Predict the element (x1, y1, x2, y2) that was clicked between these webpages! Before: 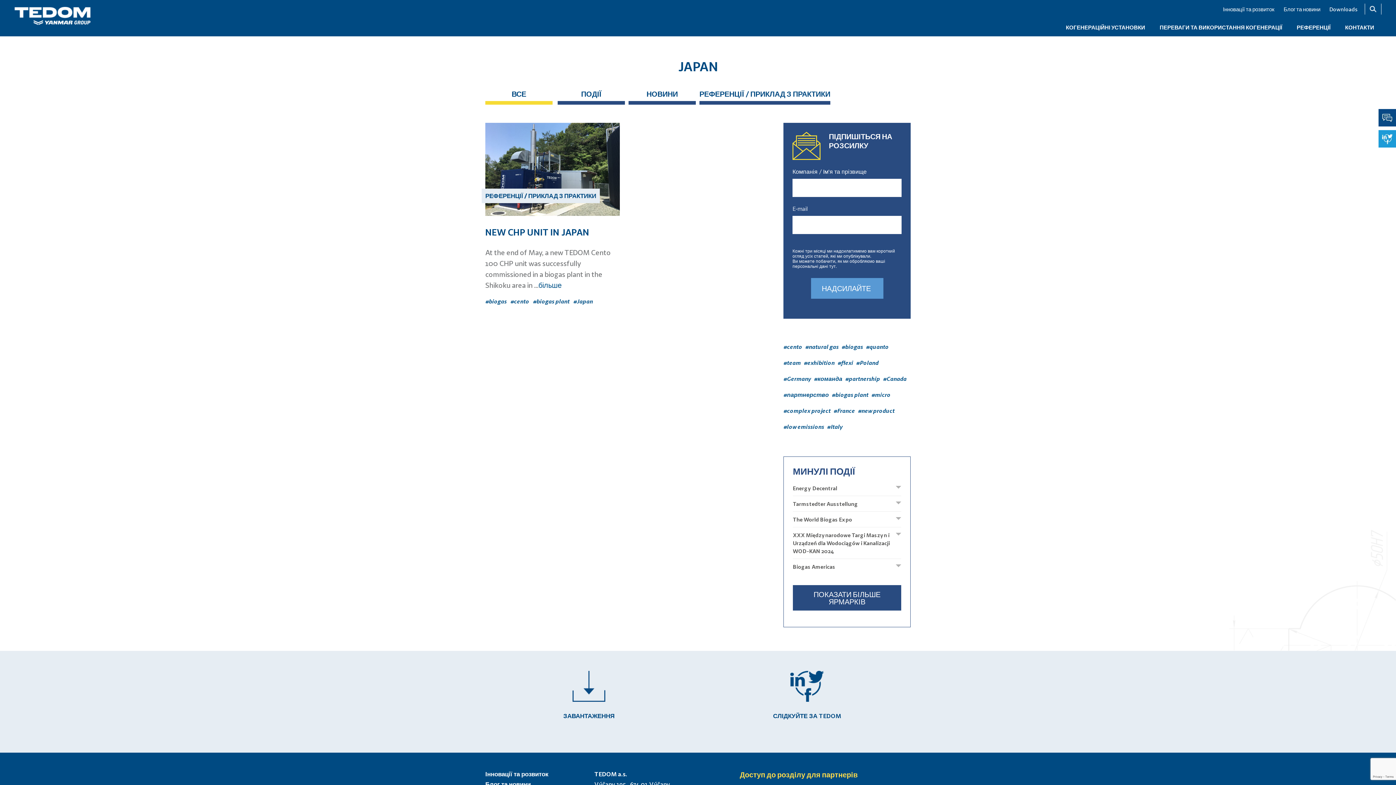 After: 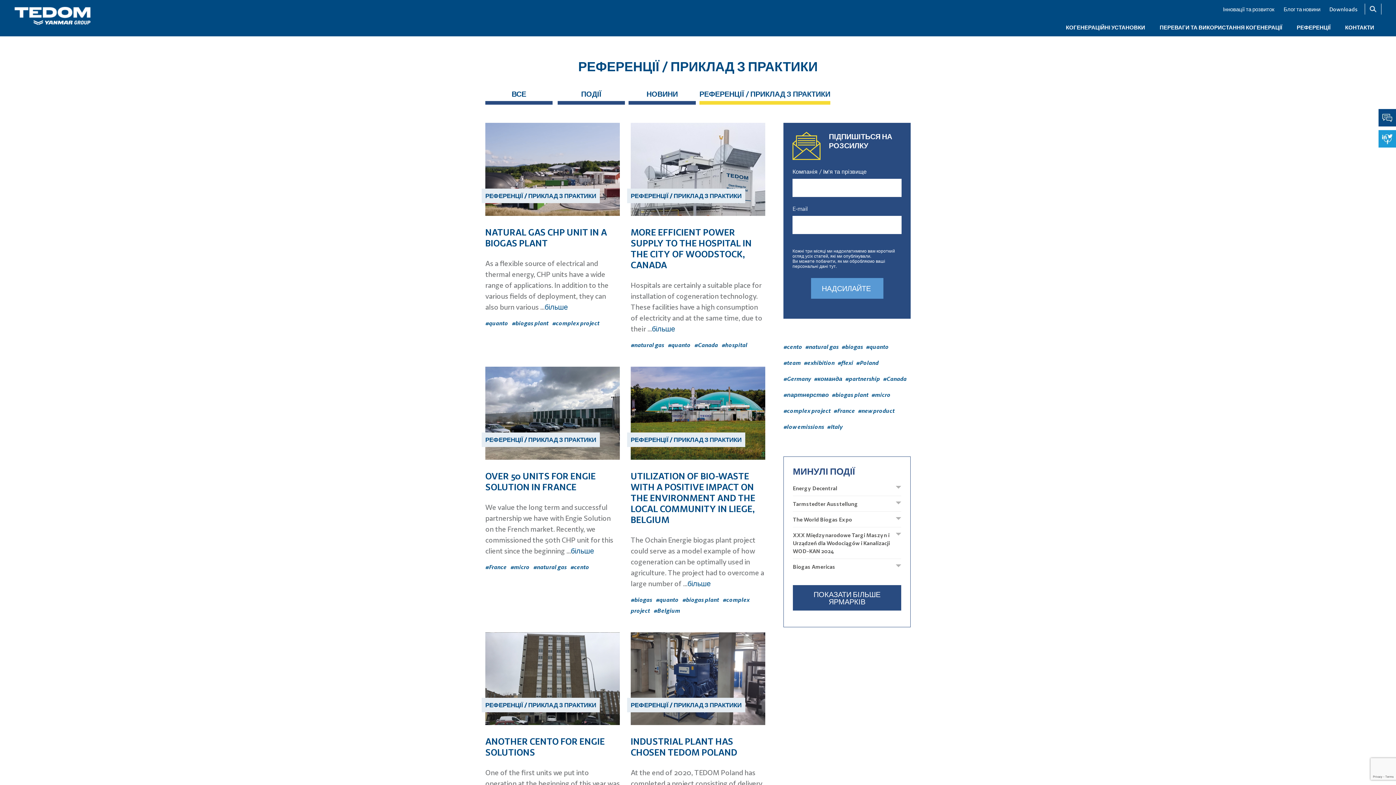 Action: label: РЕФЕРЕНЦІЇ / ПРИКЛАД З ПРАКТИКИ bbox: (699, 90, 830, 104)